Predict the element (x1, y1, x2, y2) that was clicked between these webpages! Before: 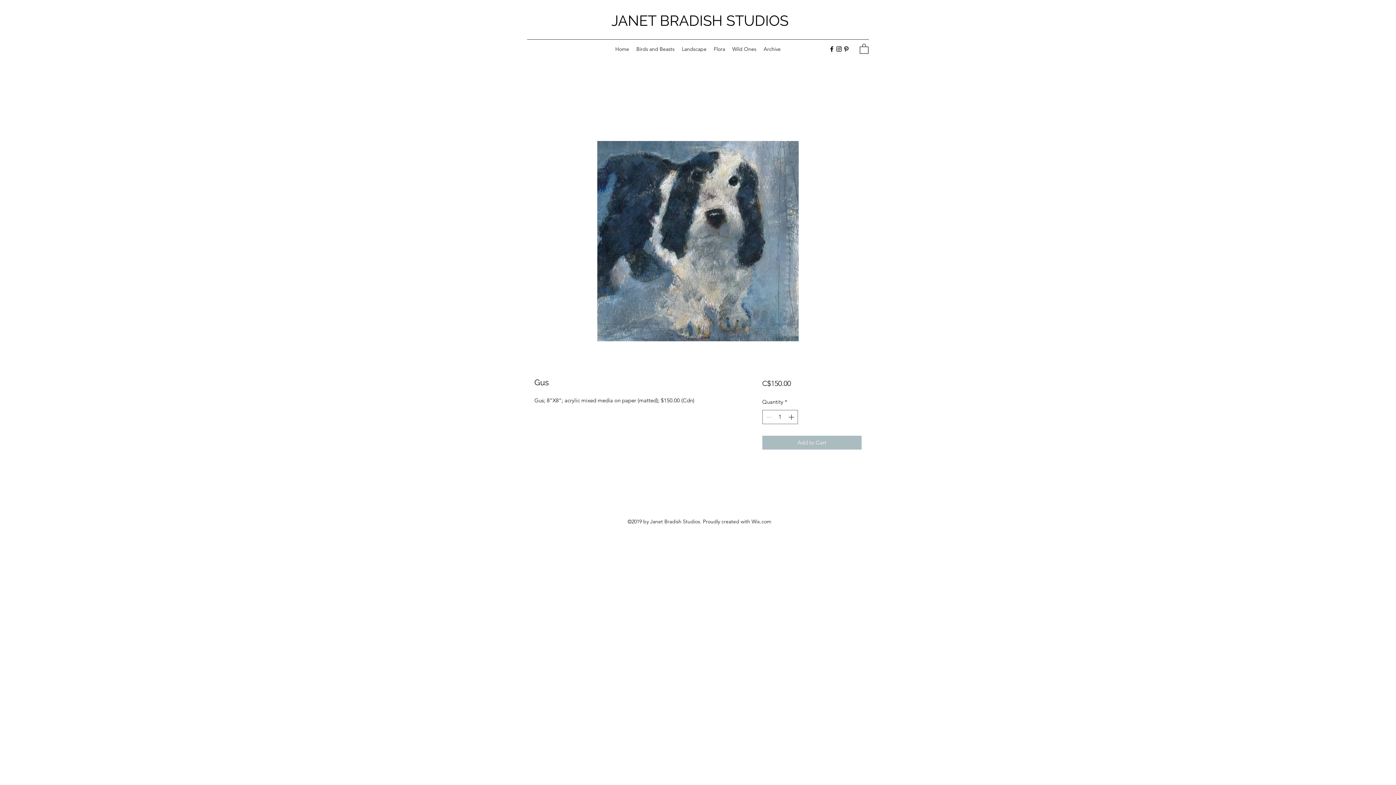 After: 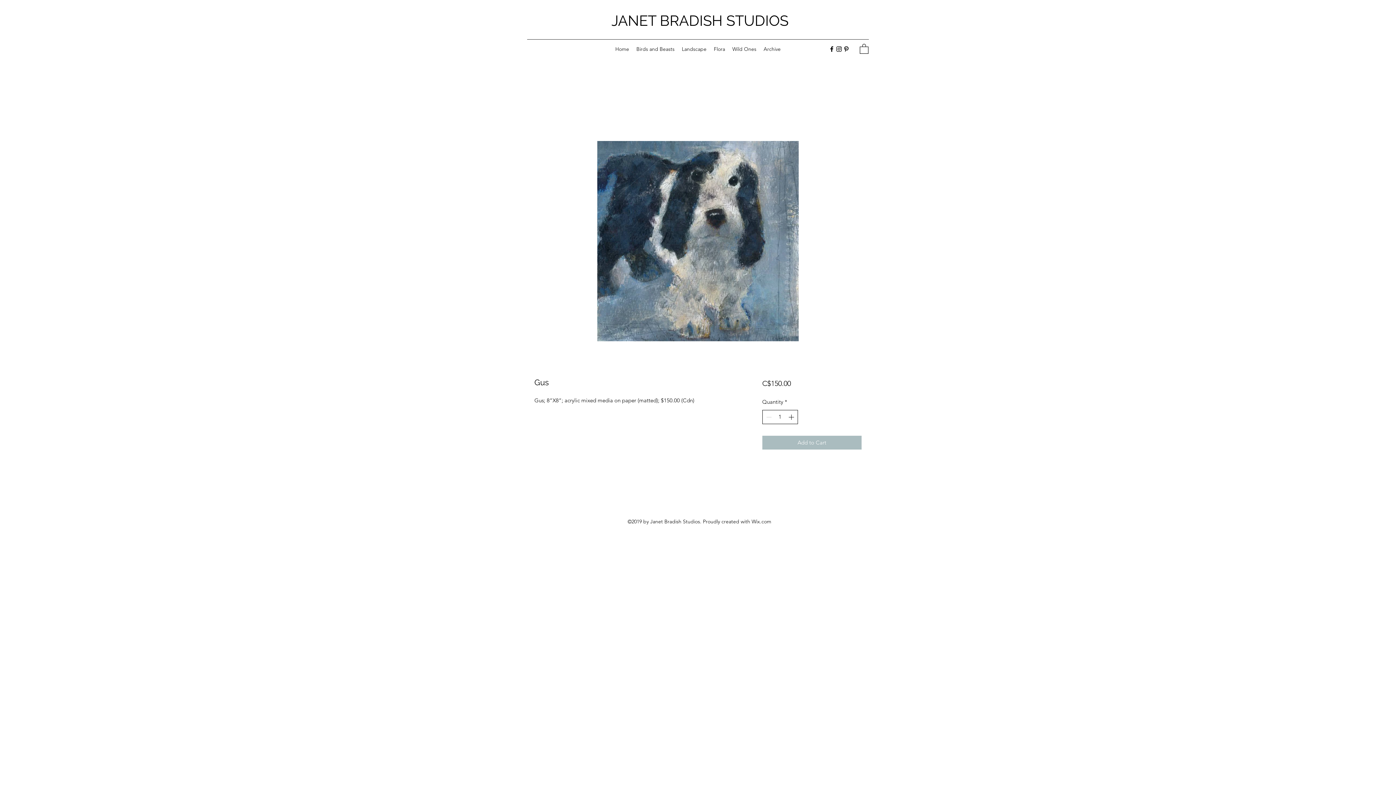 Action: bbox: (787, 410, 796, 423)